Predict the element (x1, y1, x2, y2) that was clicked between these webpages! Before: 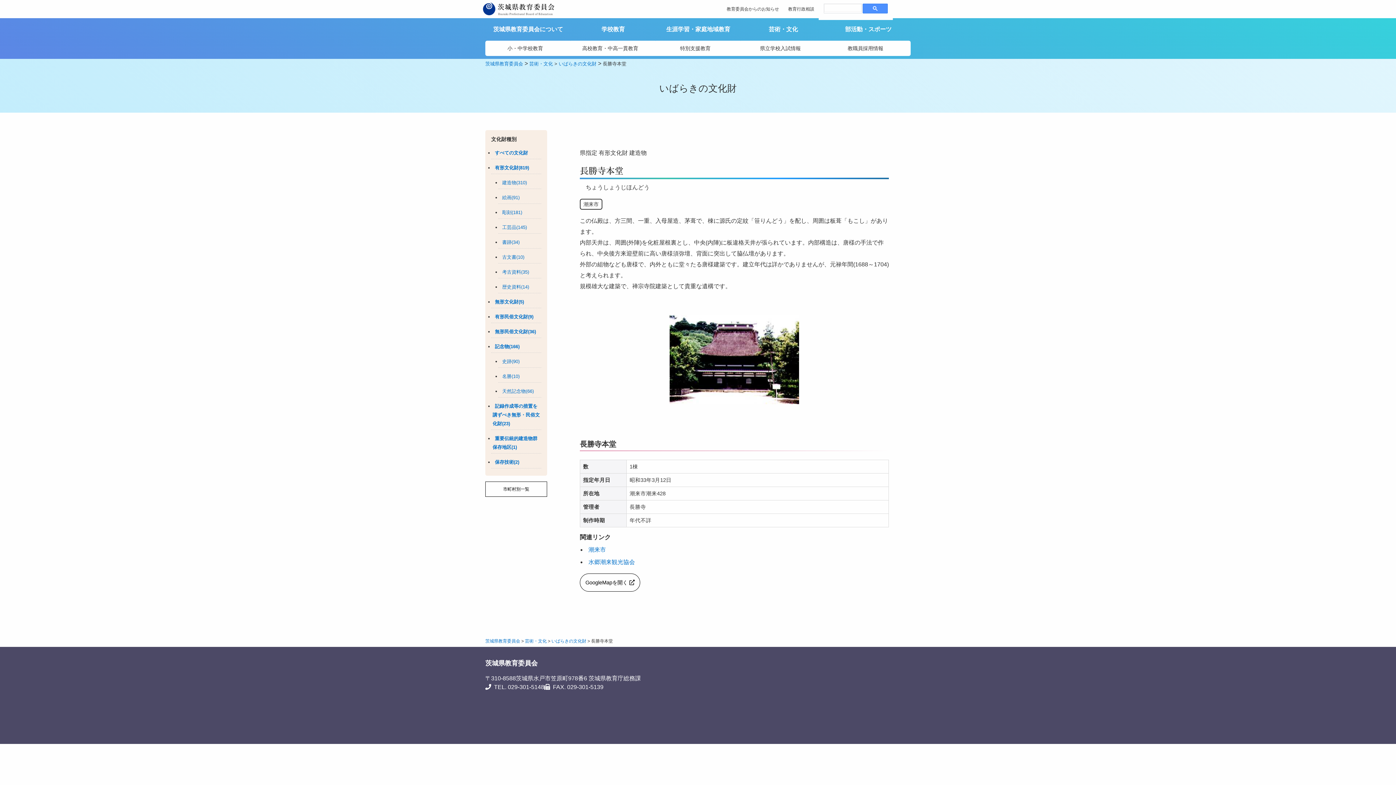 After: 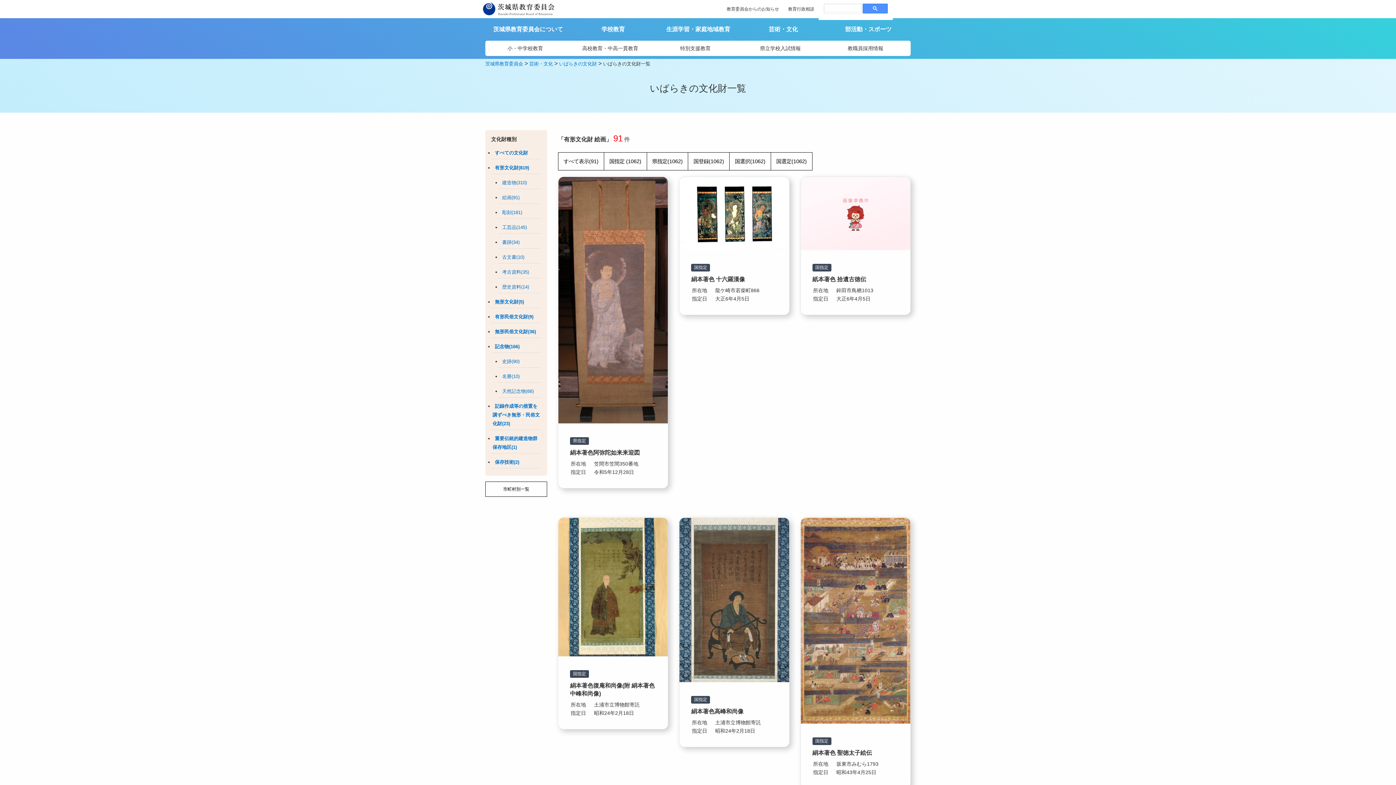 Action: label: 絵画(91) bbox: (502, 194, 519, 200)